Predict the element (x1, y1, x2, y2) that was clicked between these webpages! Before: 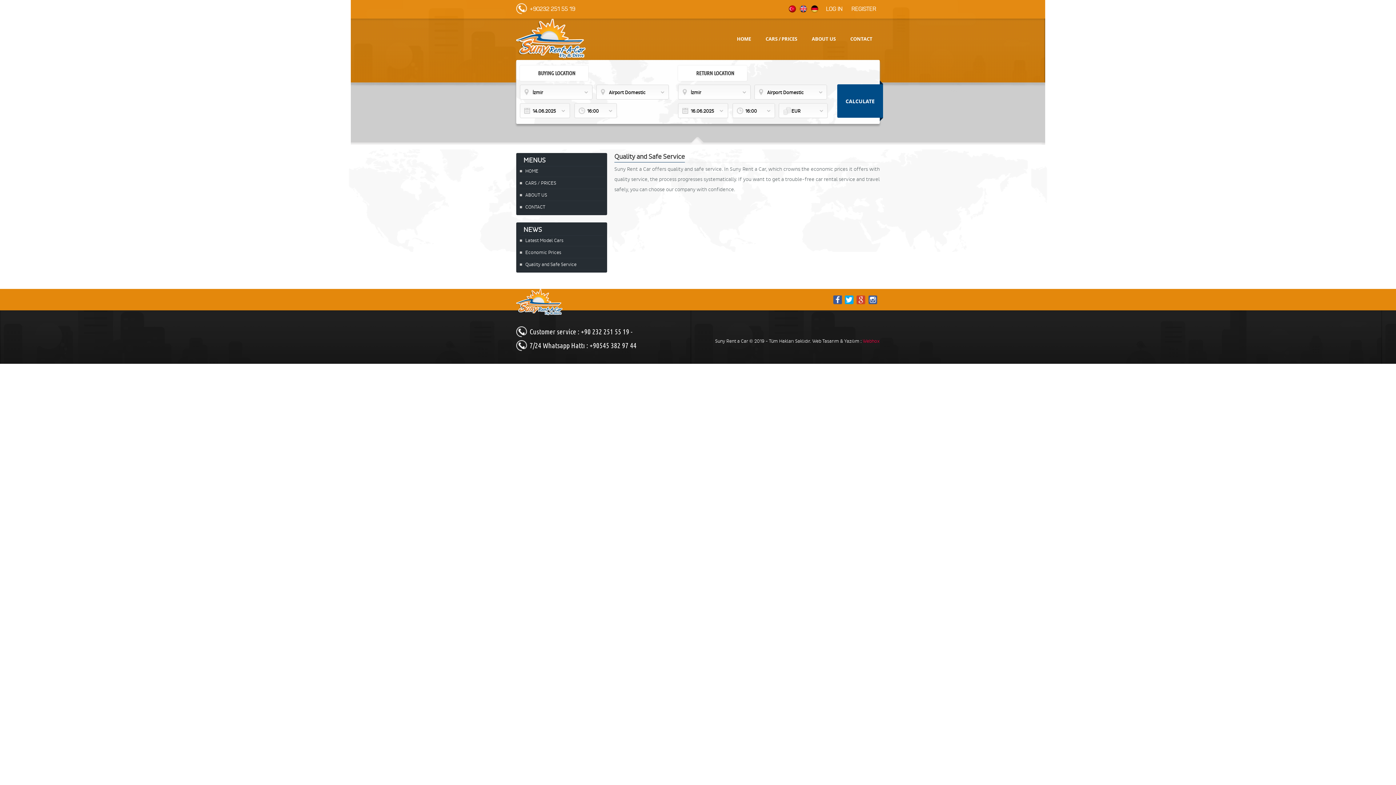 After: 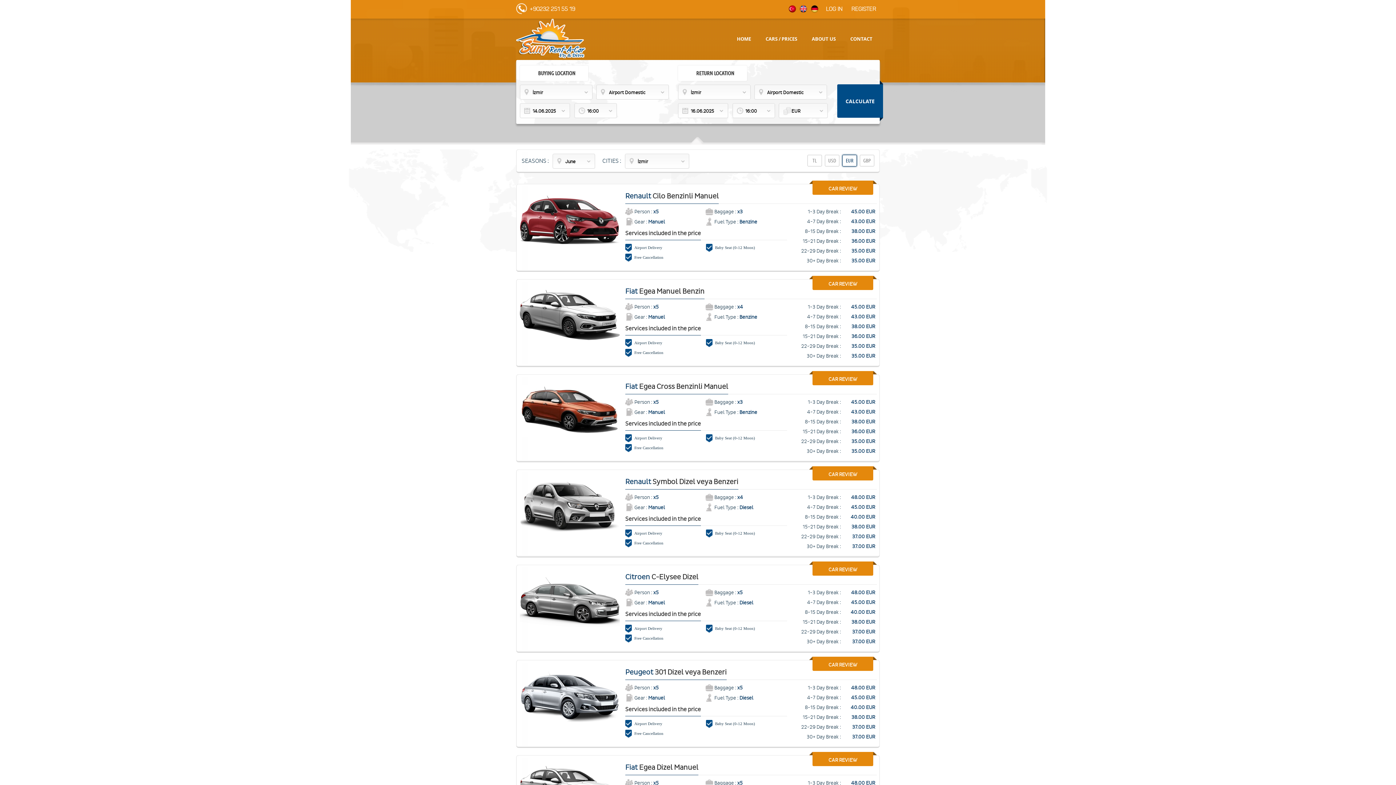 Action: bbox: (758, 32, 804, 45) label: CARS / PRICES